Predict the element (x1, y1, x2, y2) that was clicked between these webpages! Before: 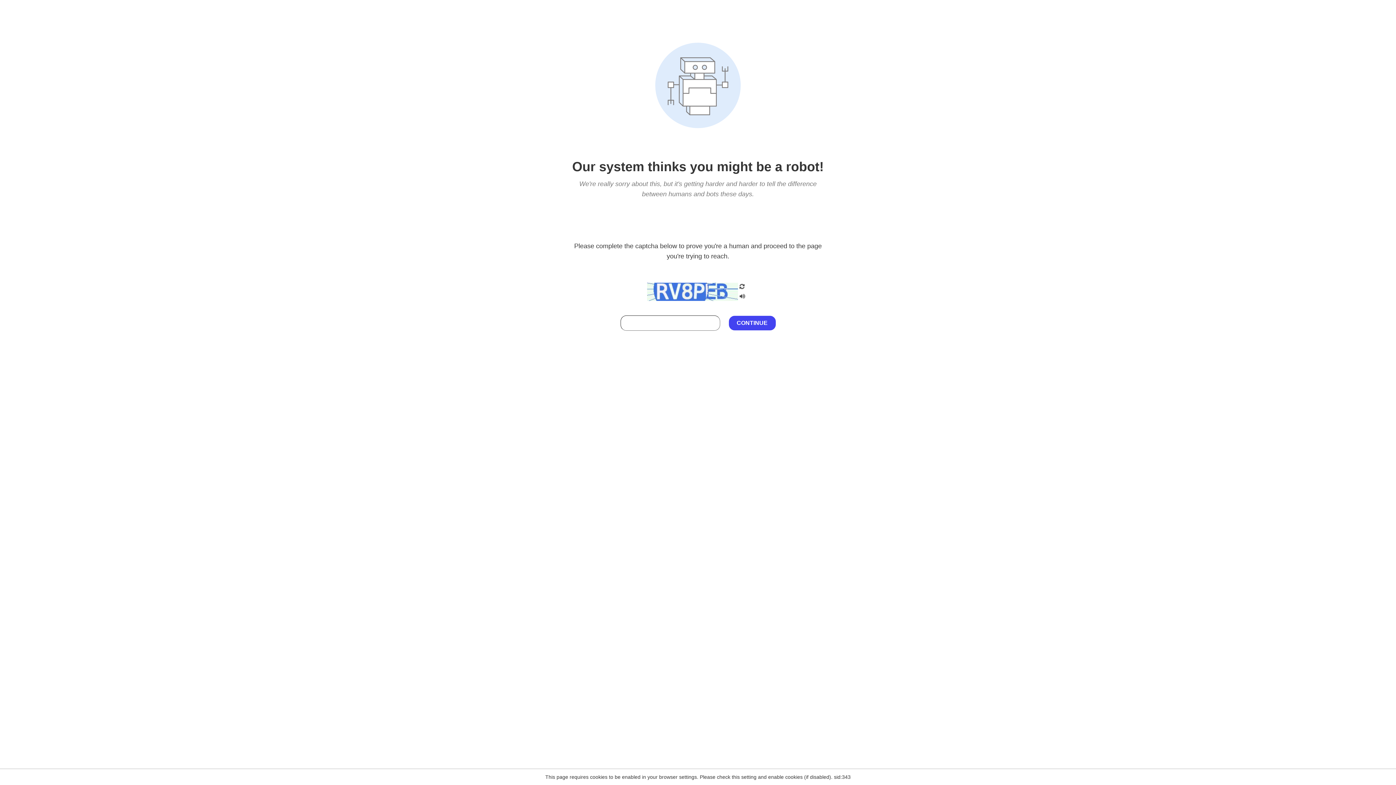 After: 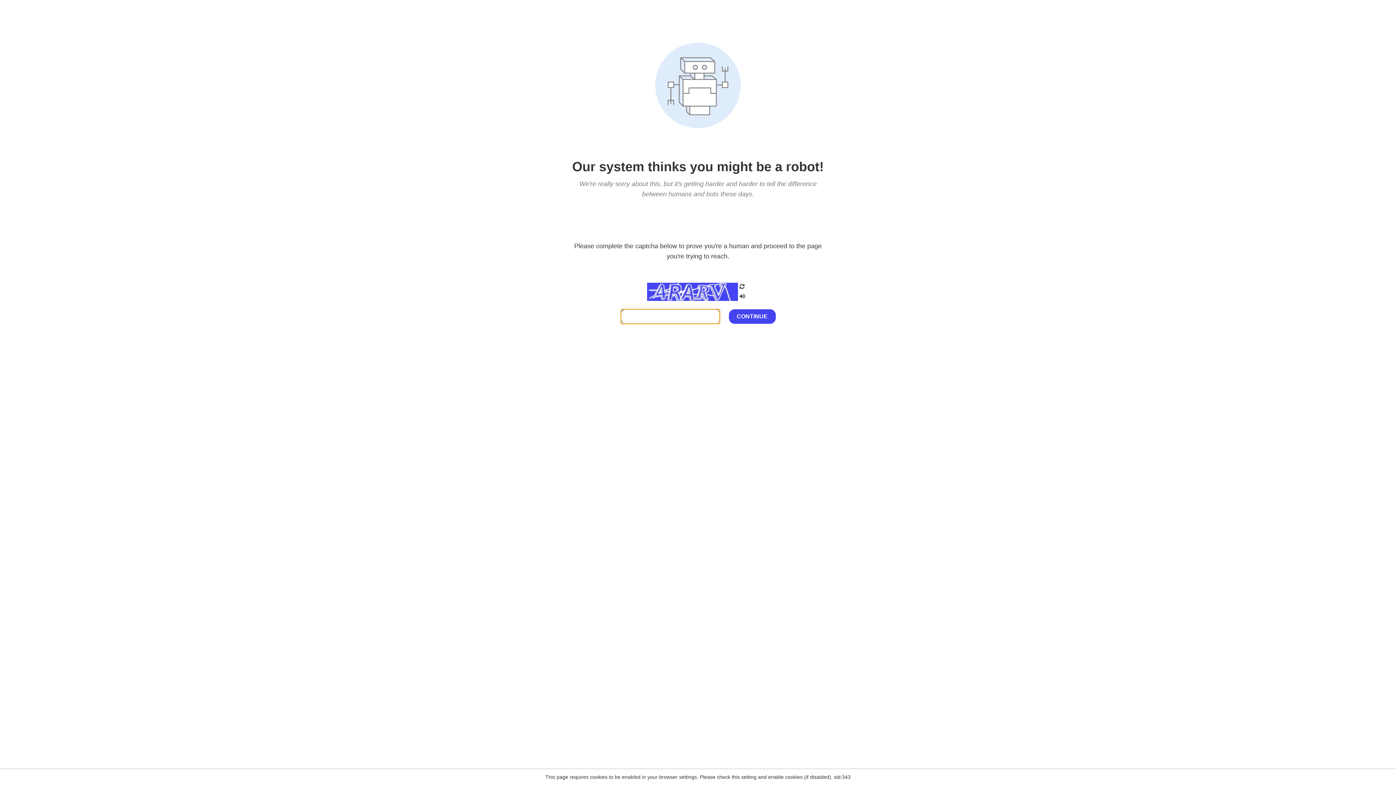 Action: bbox: (738, 200, 746, 210)